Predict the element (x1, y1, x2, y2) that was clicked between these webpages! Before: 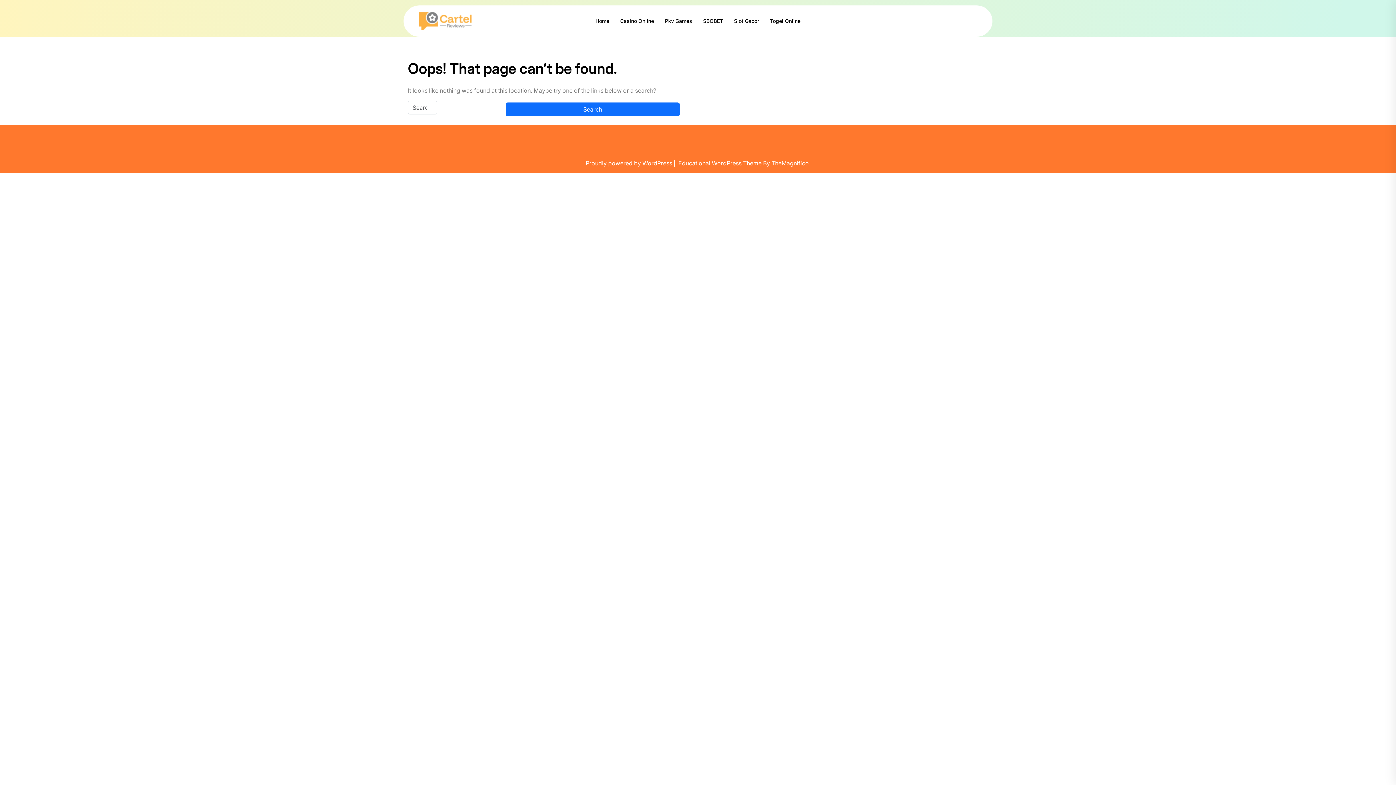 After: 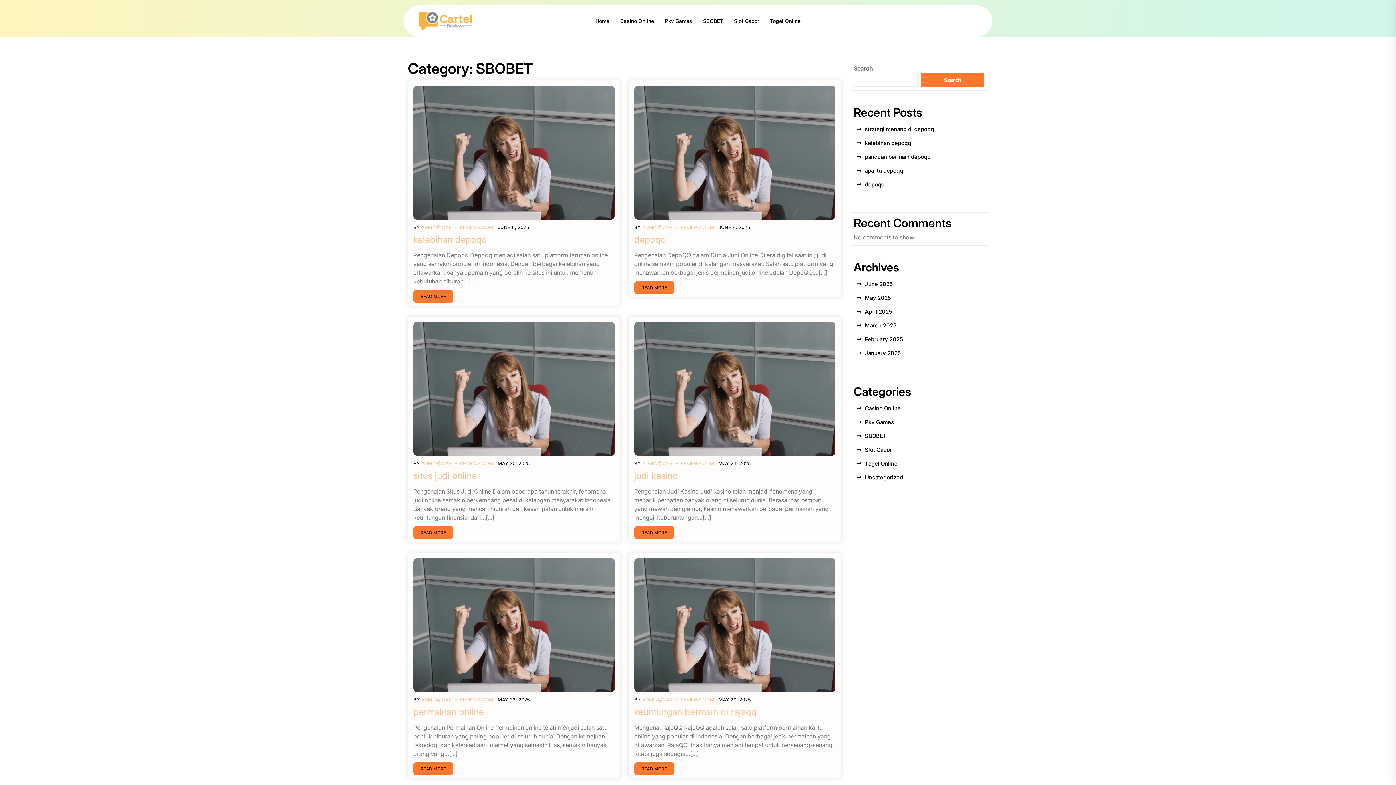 Action: label: SBOBET bbox: (697, 14, 728, 27)